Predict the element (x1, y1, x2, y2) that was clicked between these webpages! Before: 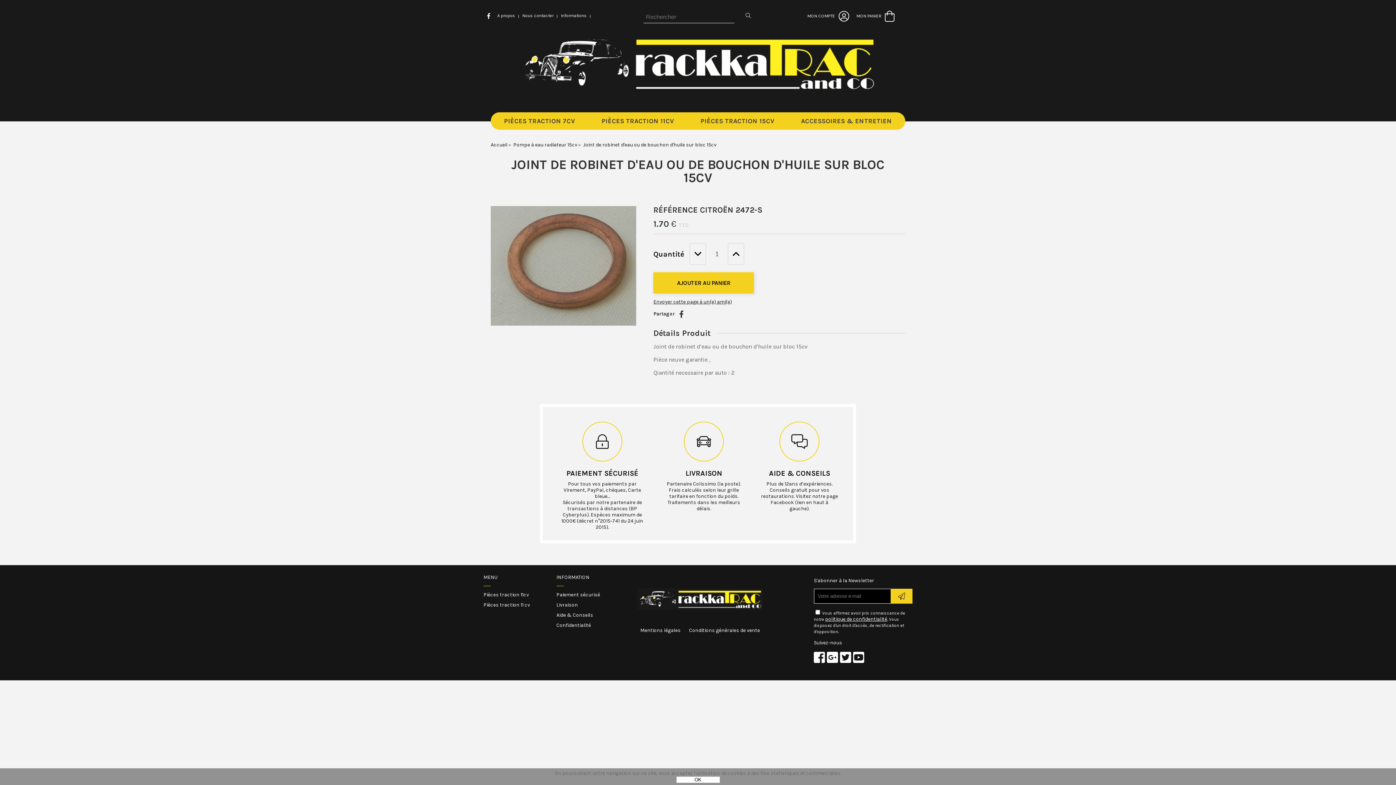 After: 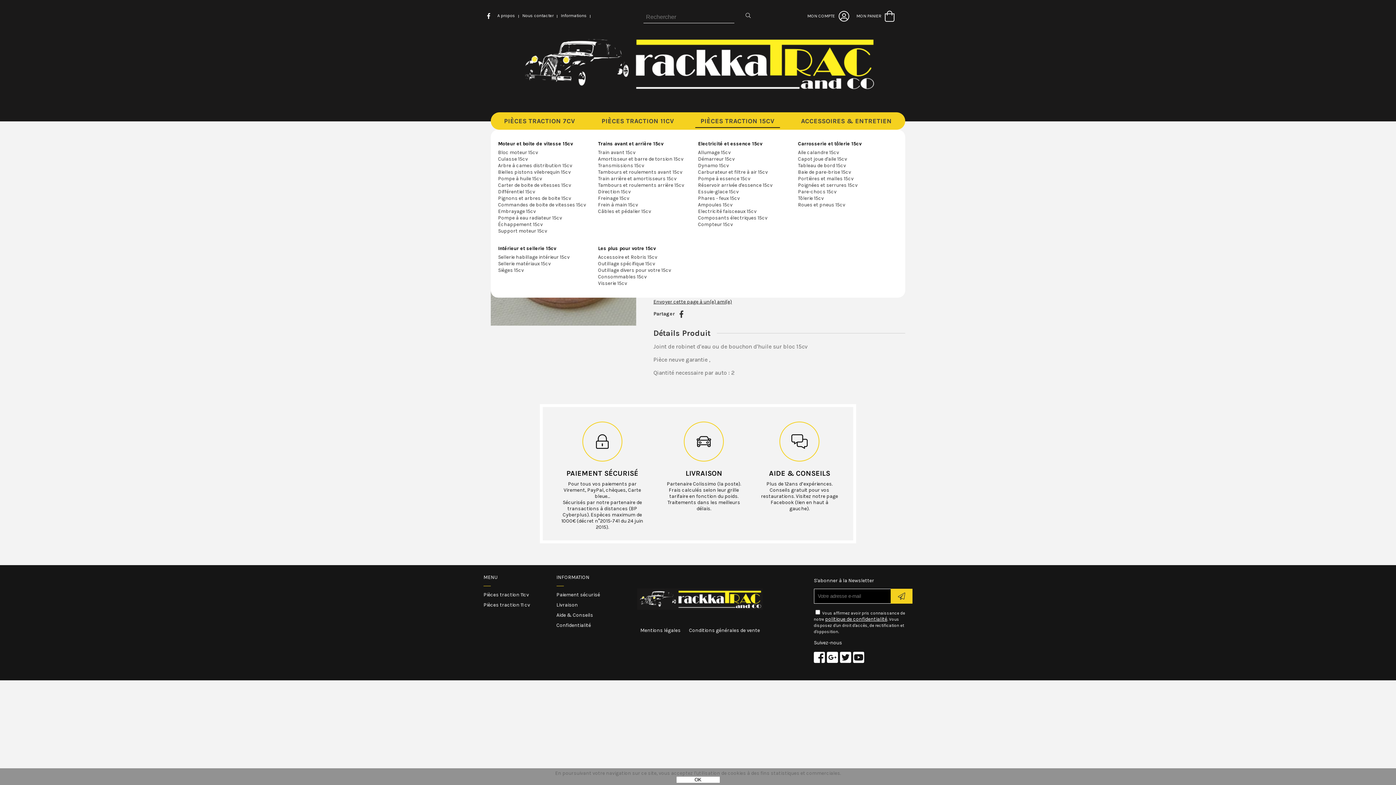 Action: label: PIÈCES TRACTION 15CV bbox: (695, 112, 780, 129)